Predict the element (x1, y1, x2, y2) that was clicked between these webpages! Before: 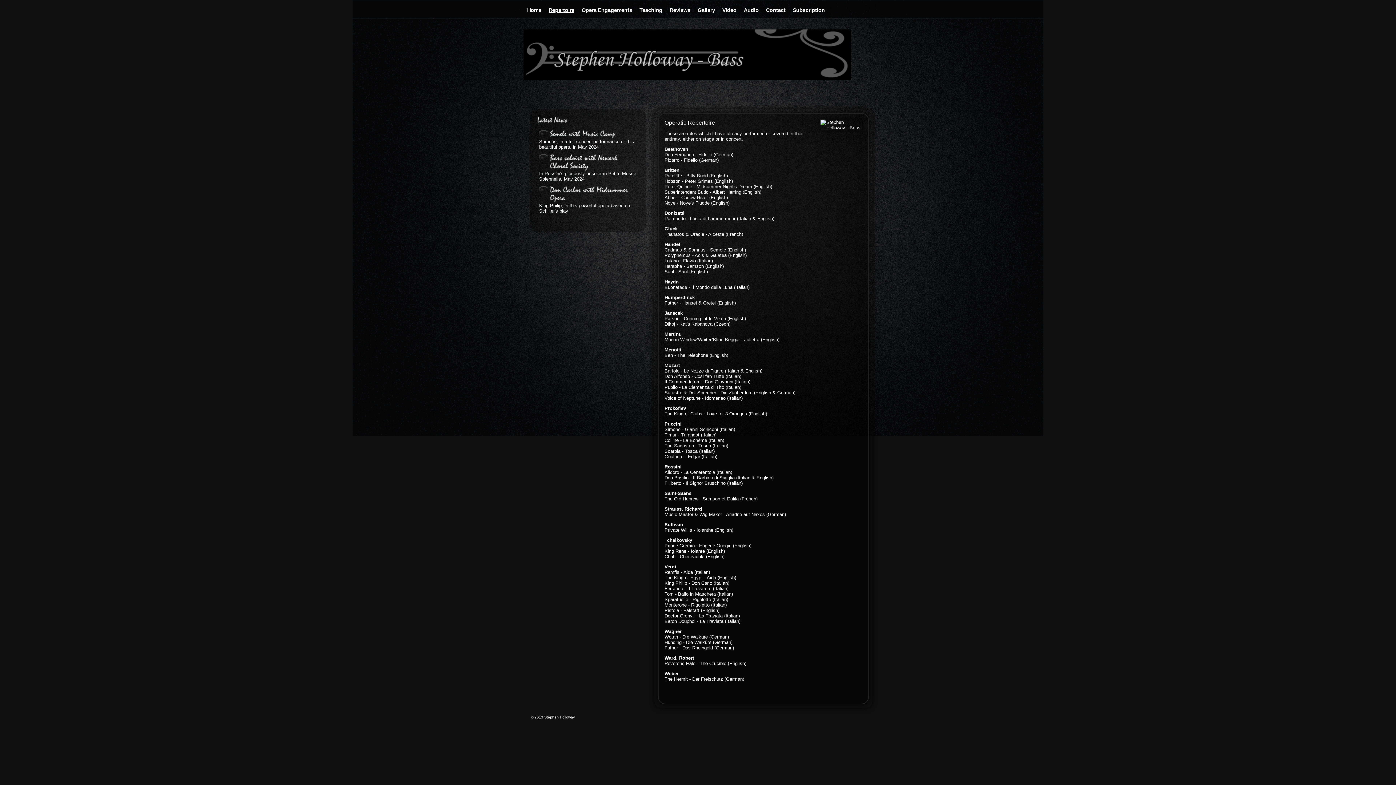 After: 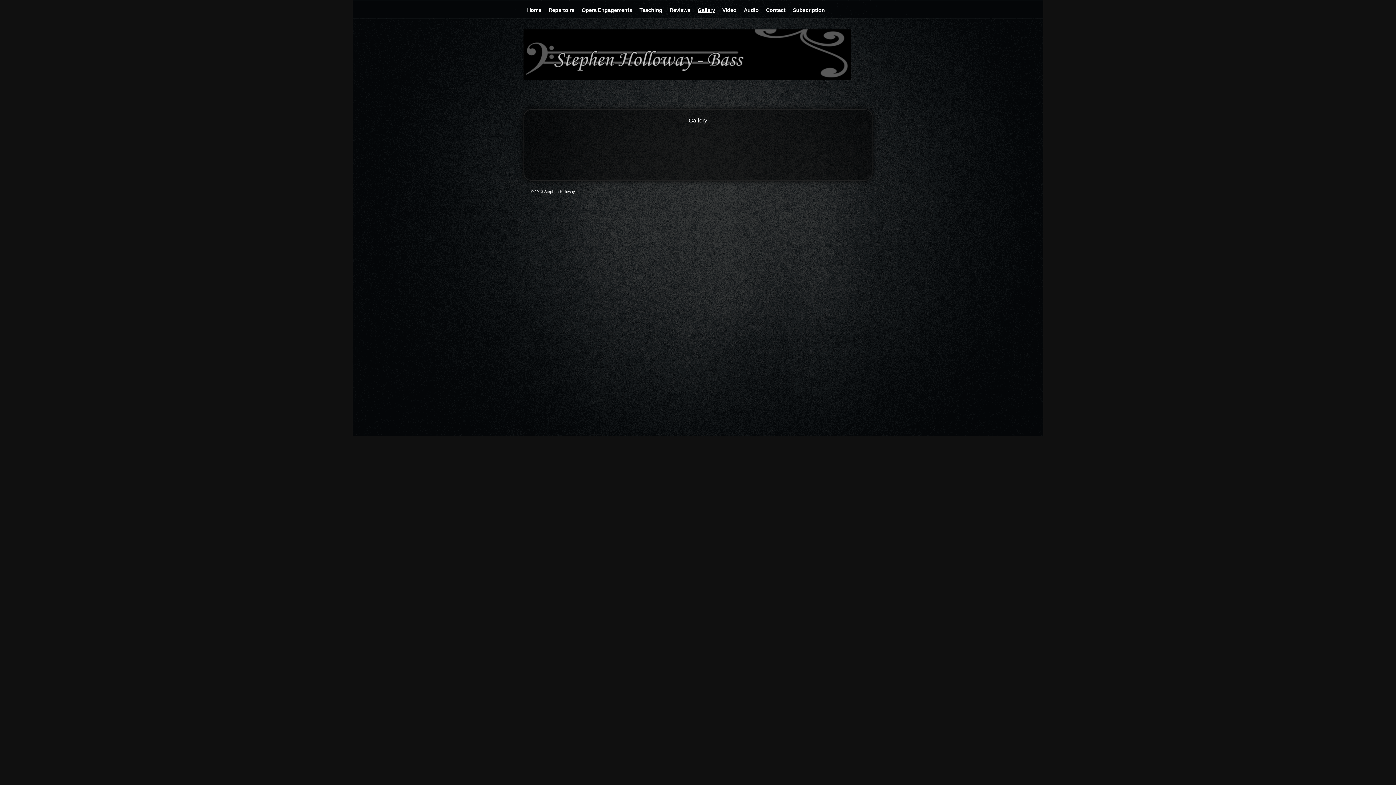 Action: bbox: (694, 3, 718, 16) label: Gallery